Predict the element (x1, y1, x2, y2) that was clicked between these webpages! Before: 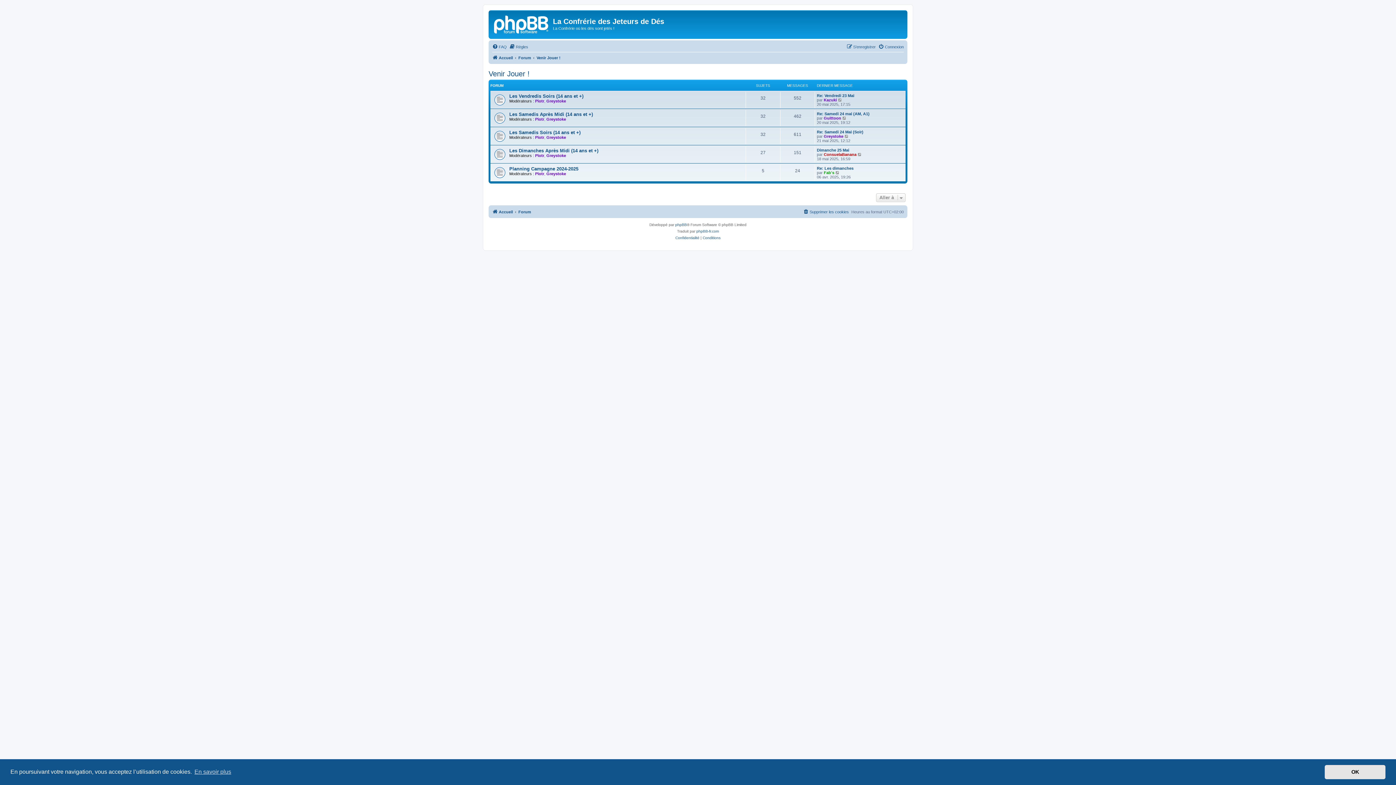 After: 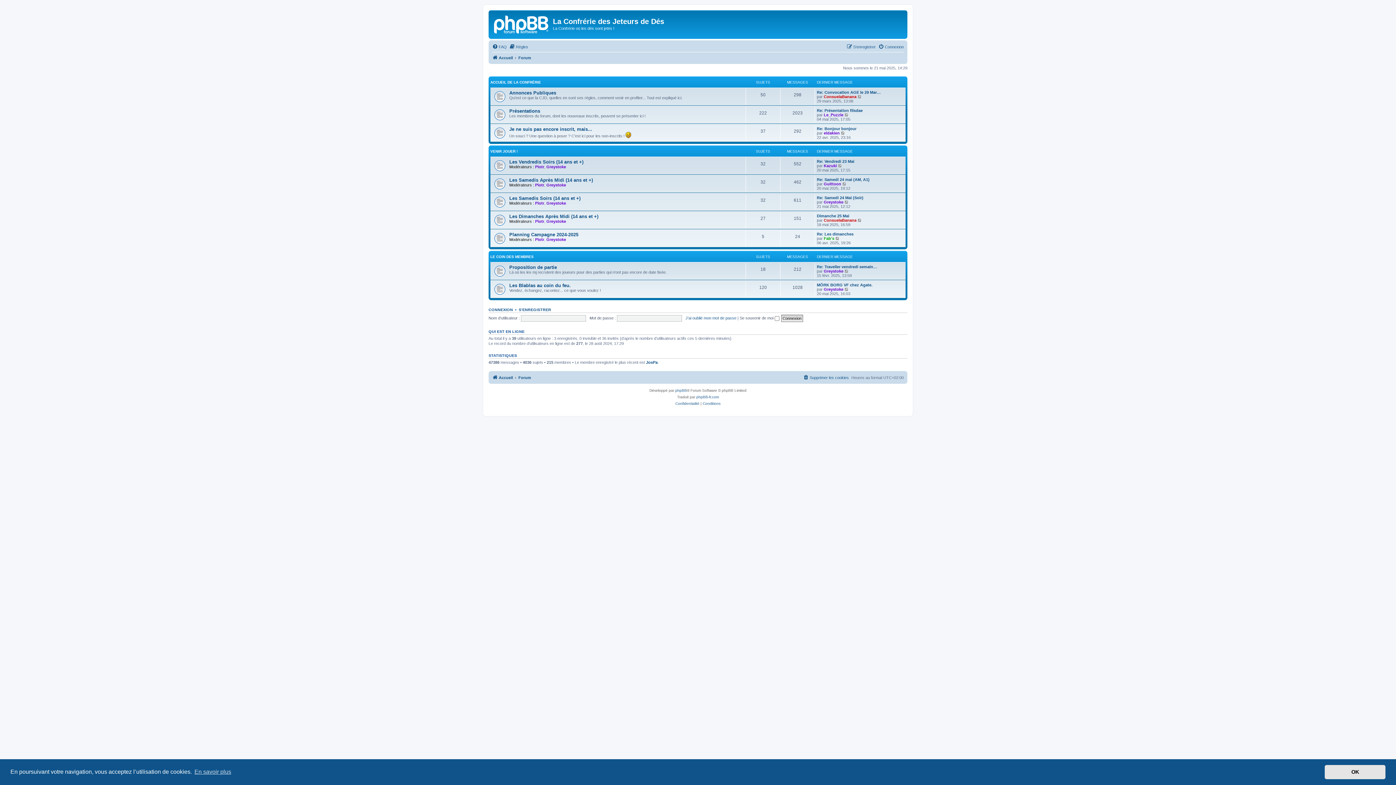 Action: bbox: (492, 207, 513, 216) label: Accueil